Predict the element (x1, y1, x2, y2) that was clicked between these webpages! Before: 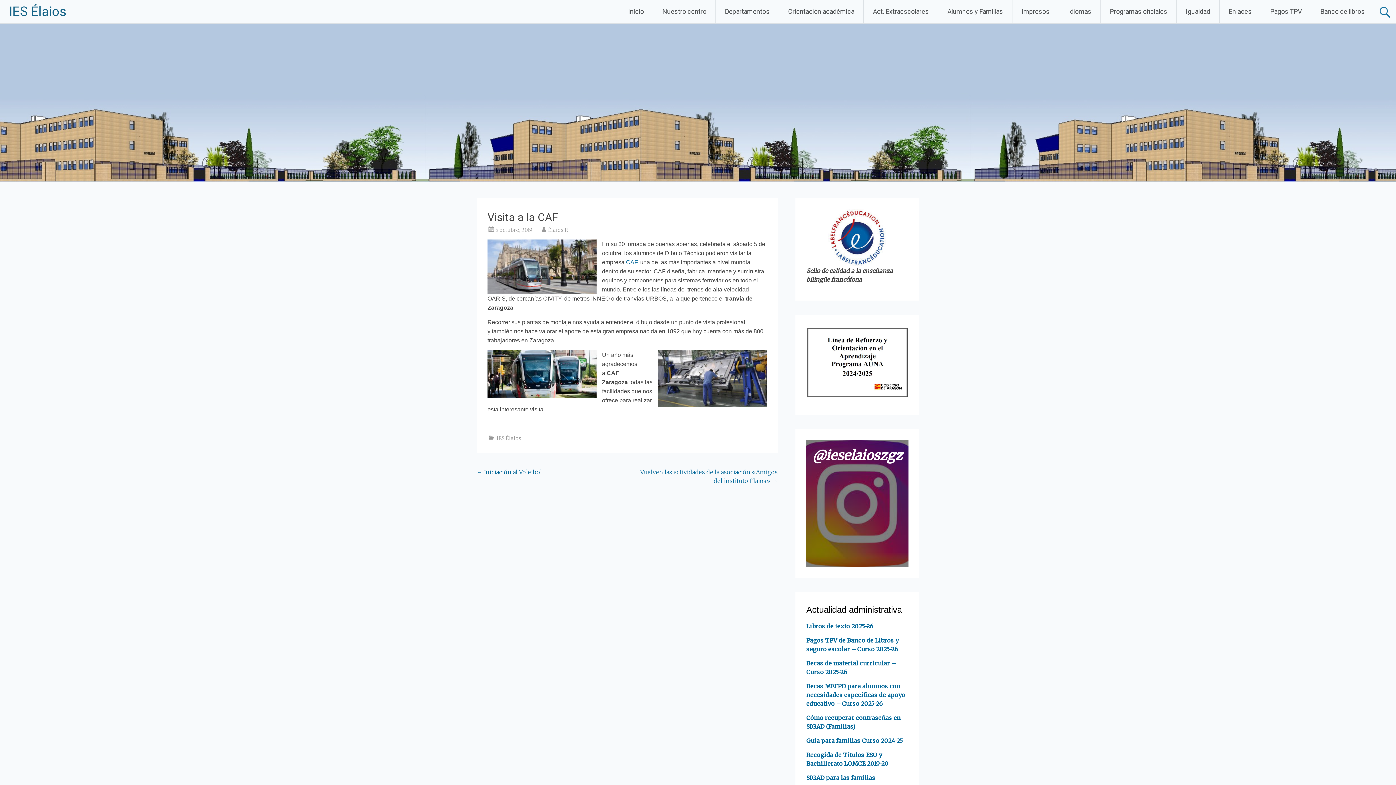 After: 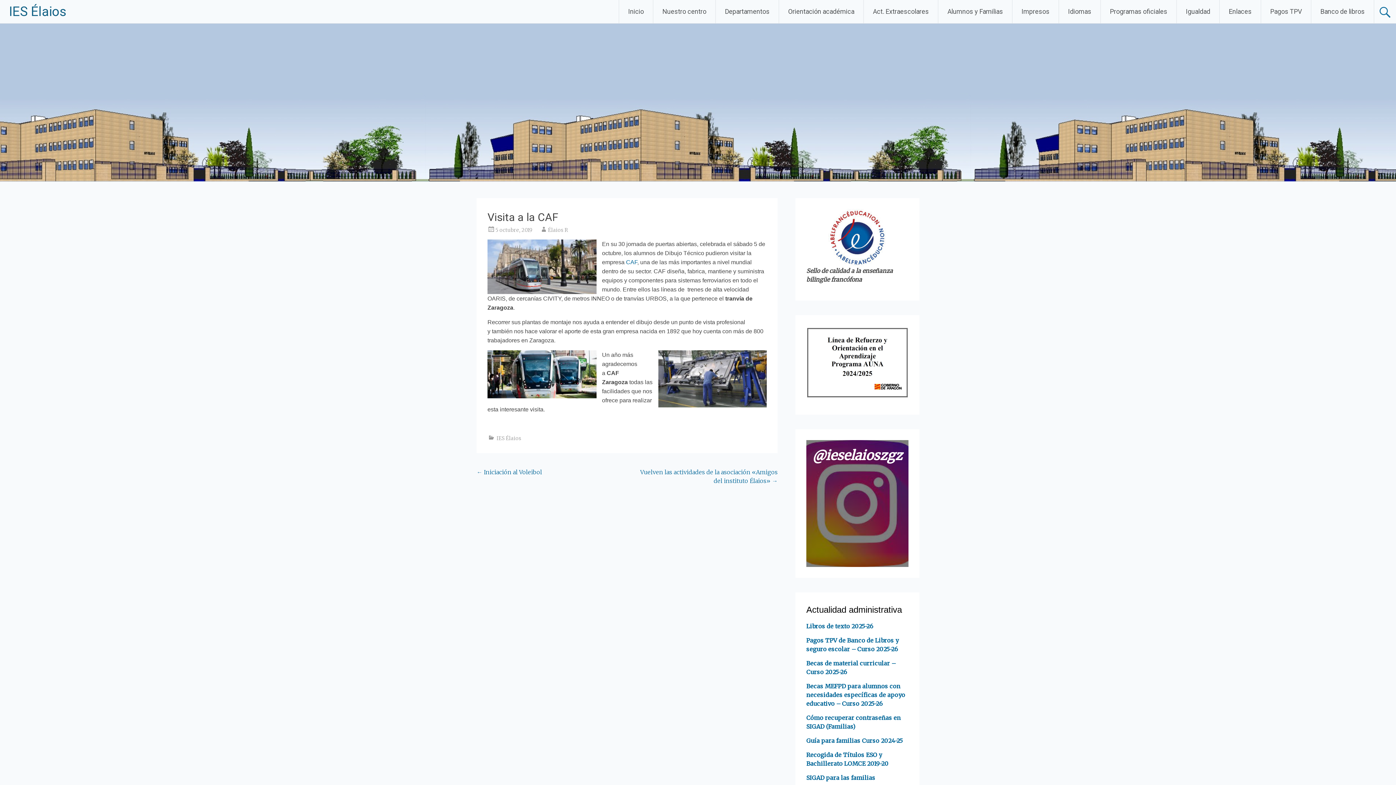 Action: label: 5 octubre, 2019 bbox: (495, 226, 532, 233)